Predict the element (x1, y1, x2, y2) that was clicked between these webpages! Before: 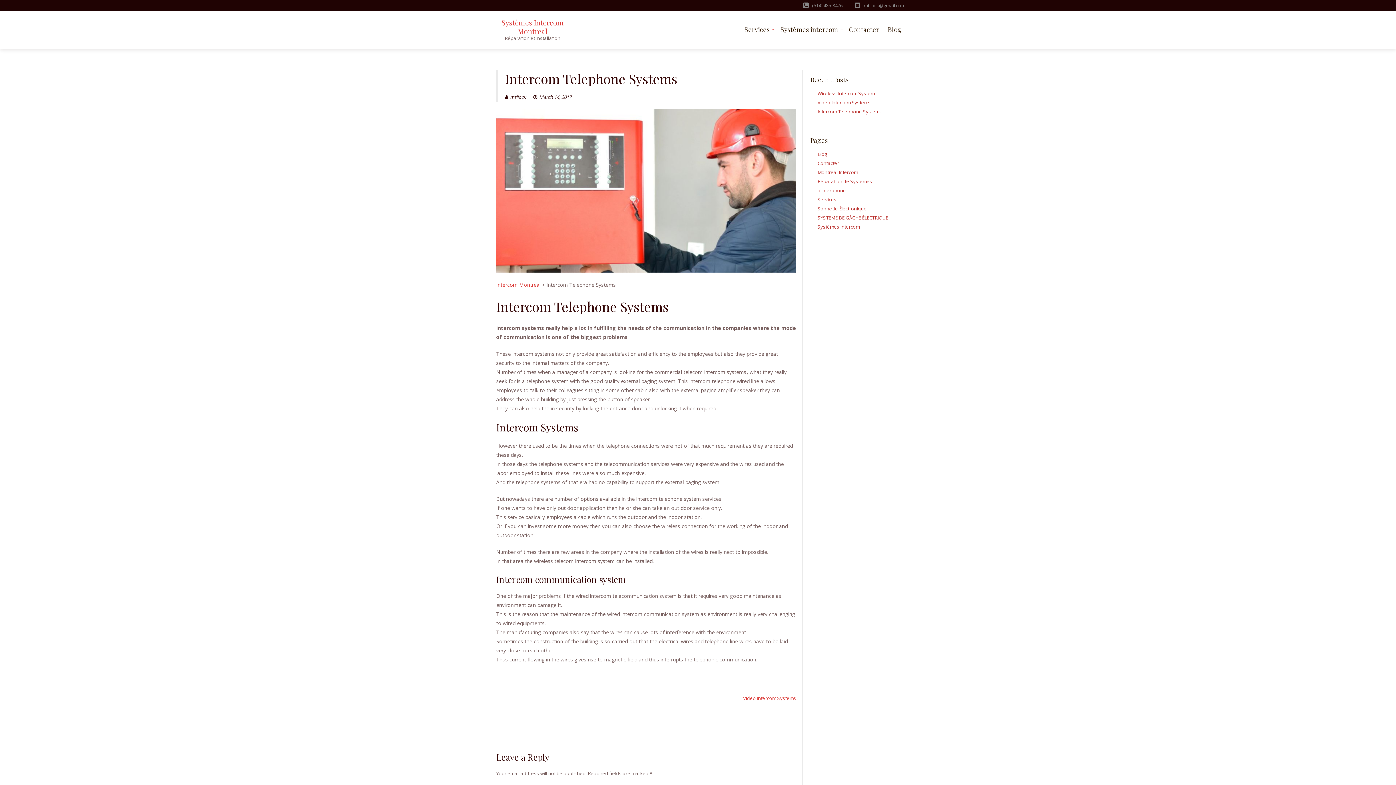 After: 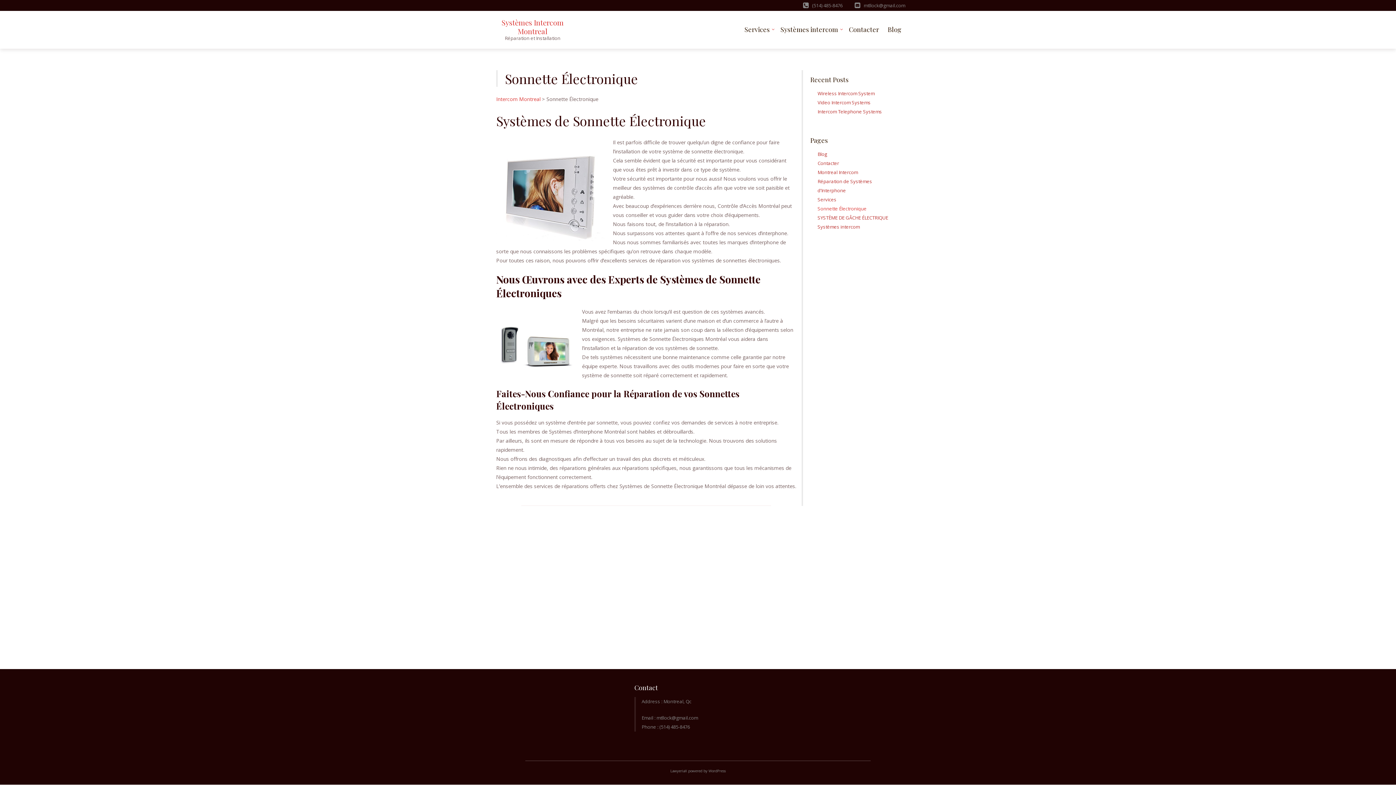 Action: bbox: (817, 205, 866, 212) label: Sonnette Électronique